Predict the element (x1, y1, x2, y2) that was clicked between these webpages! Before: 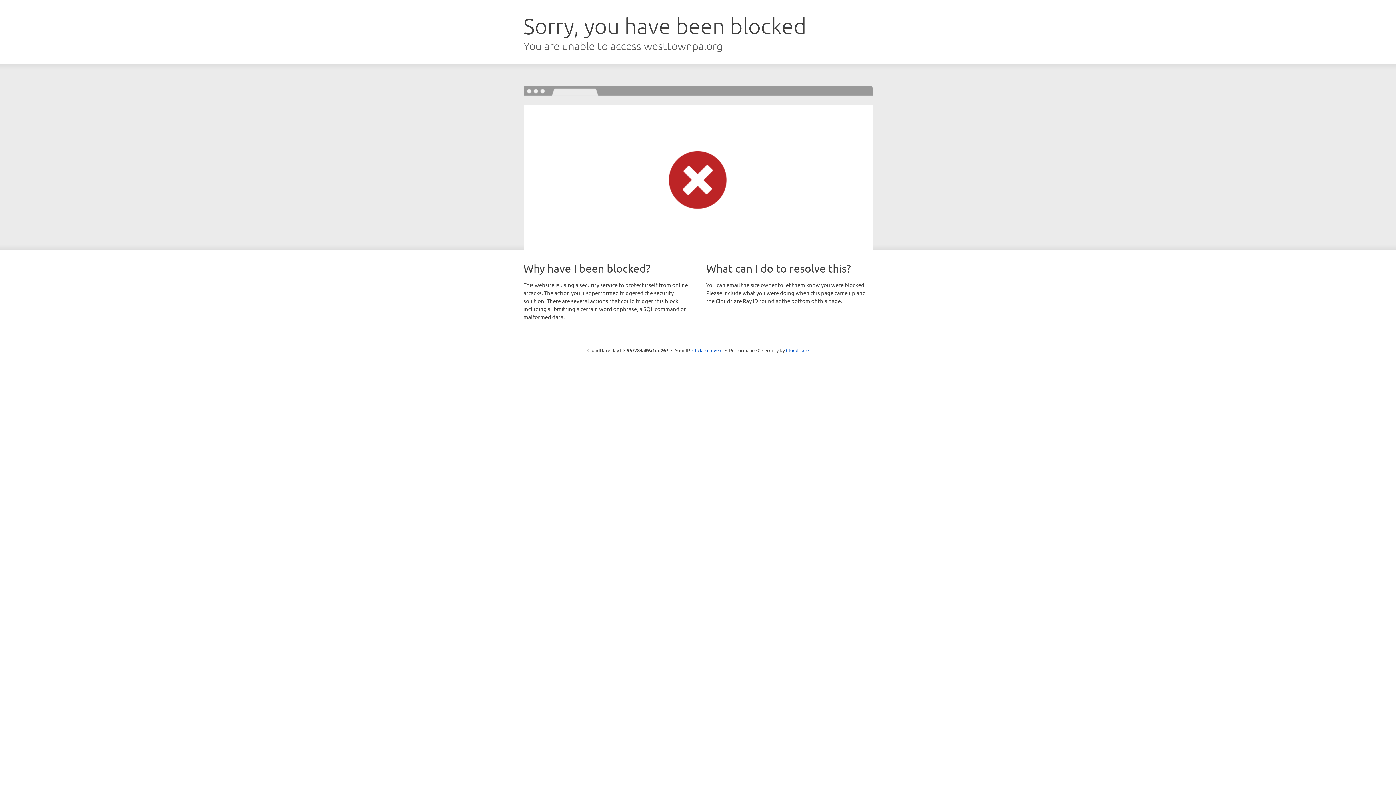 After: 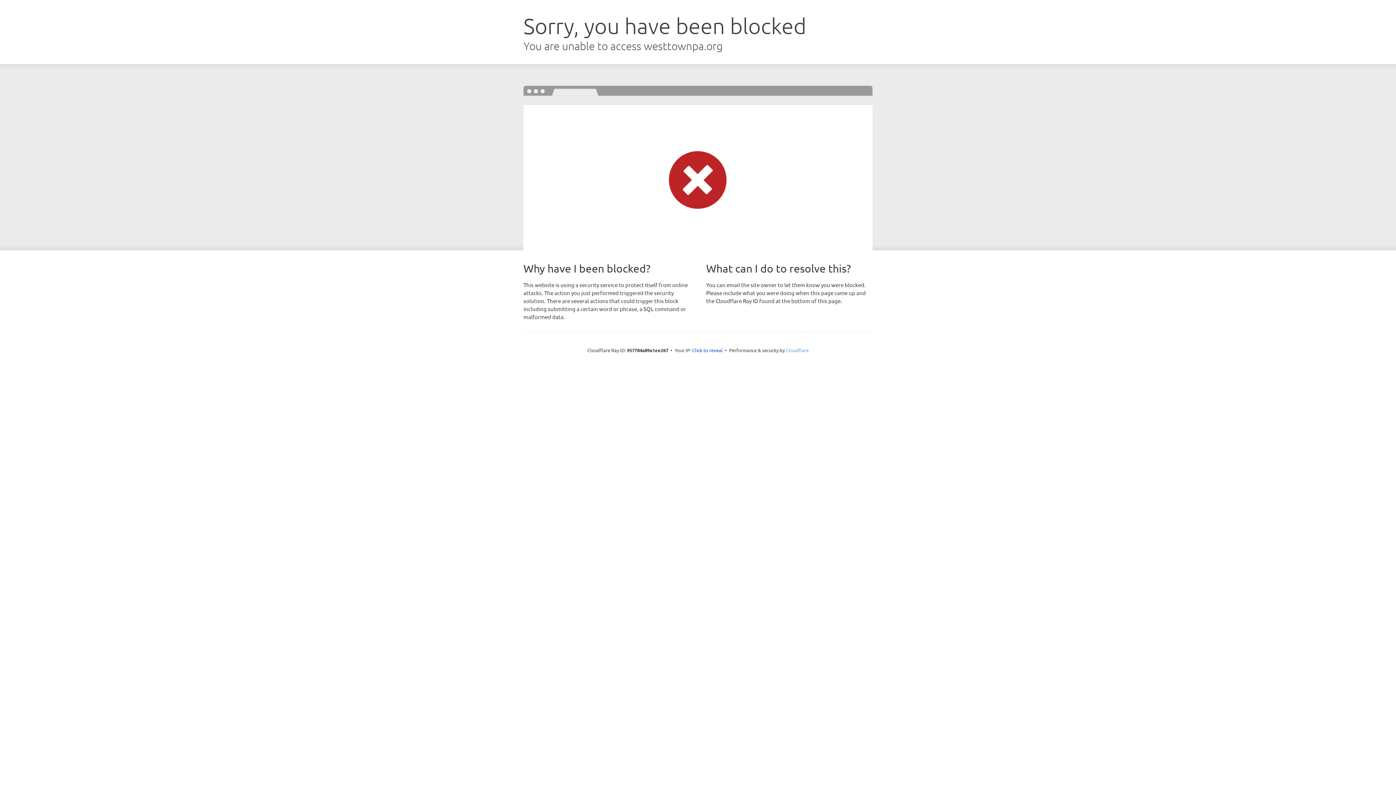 Action: bbox: (786, 347, 808, 353) label: Cloudflare